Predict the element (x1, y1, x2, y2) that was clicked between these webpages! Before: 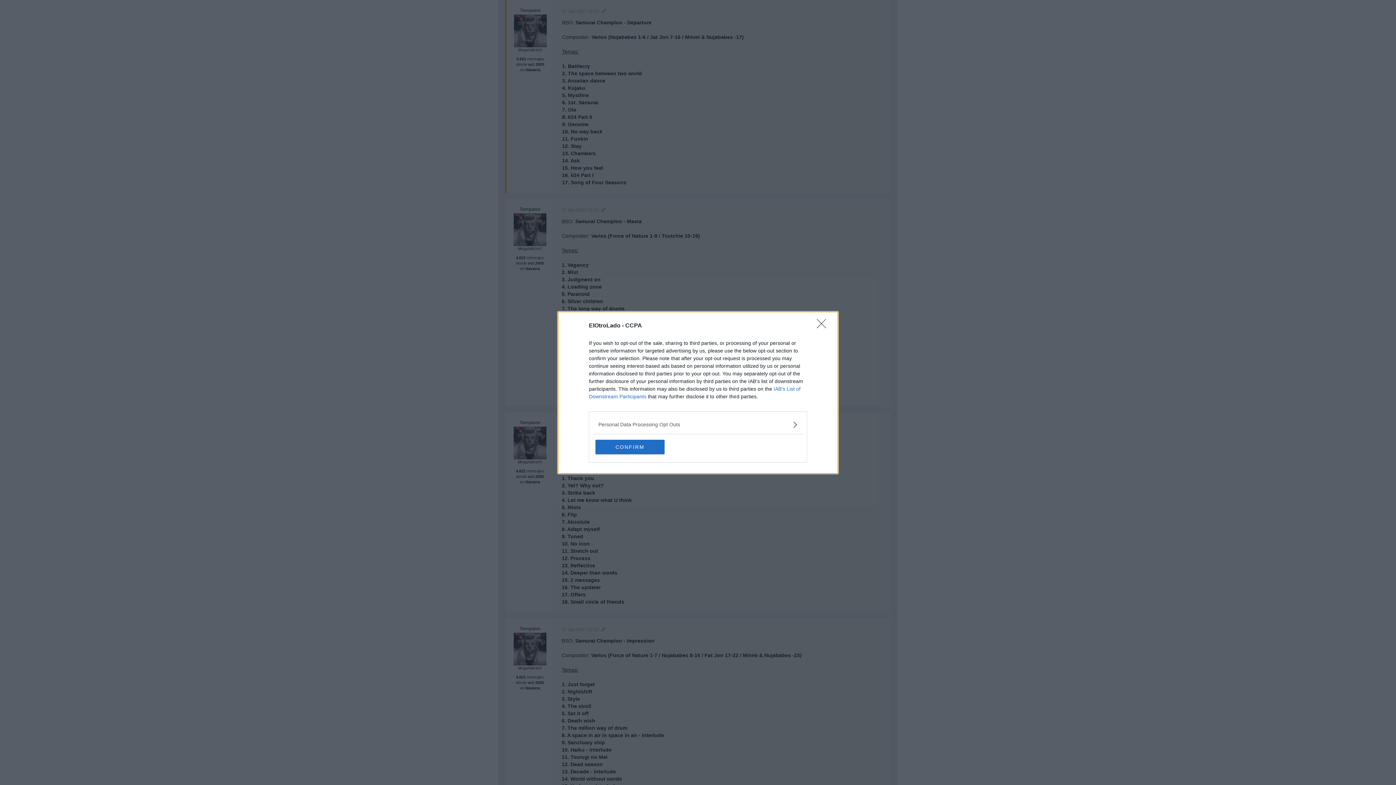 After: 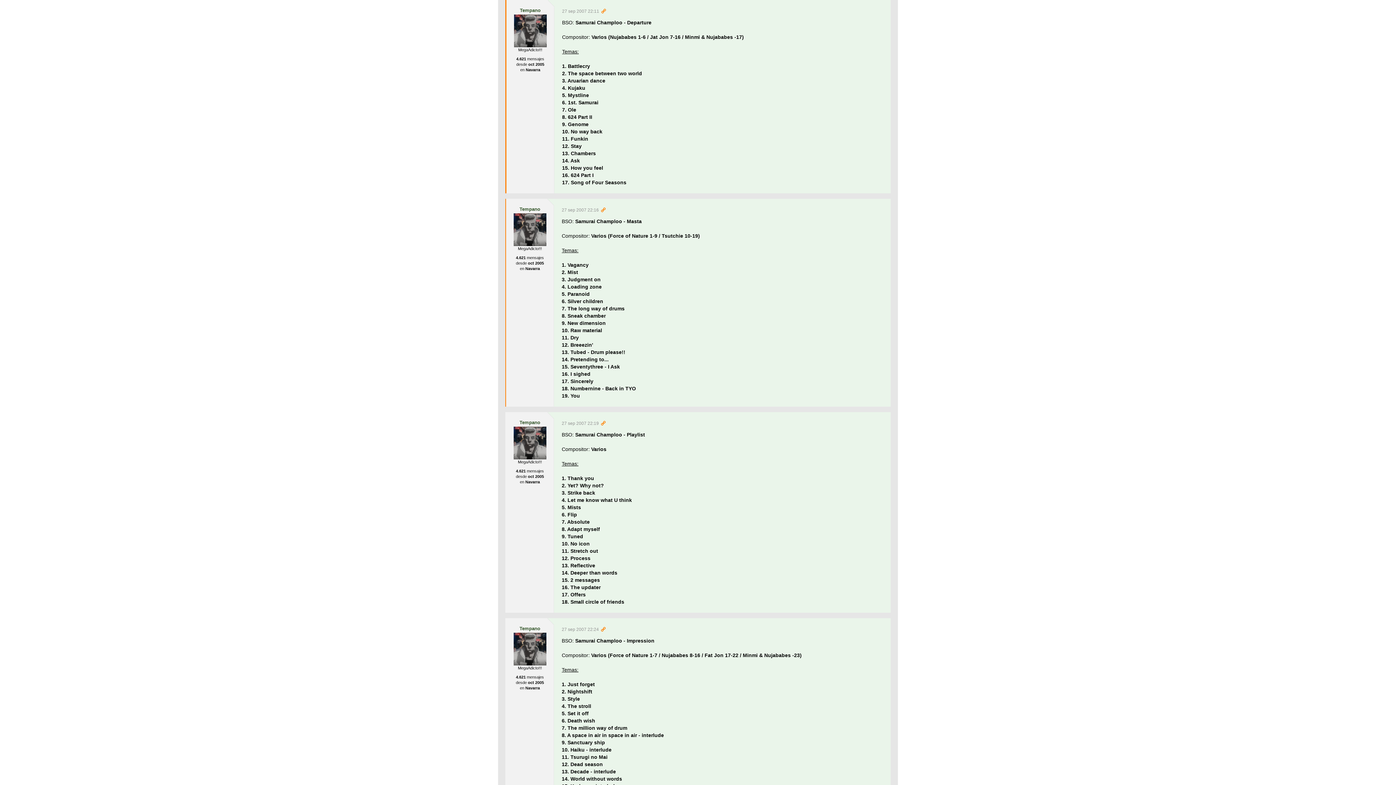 Action: label: Close bbox: (817, 319, 830, 332)